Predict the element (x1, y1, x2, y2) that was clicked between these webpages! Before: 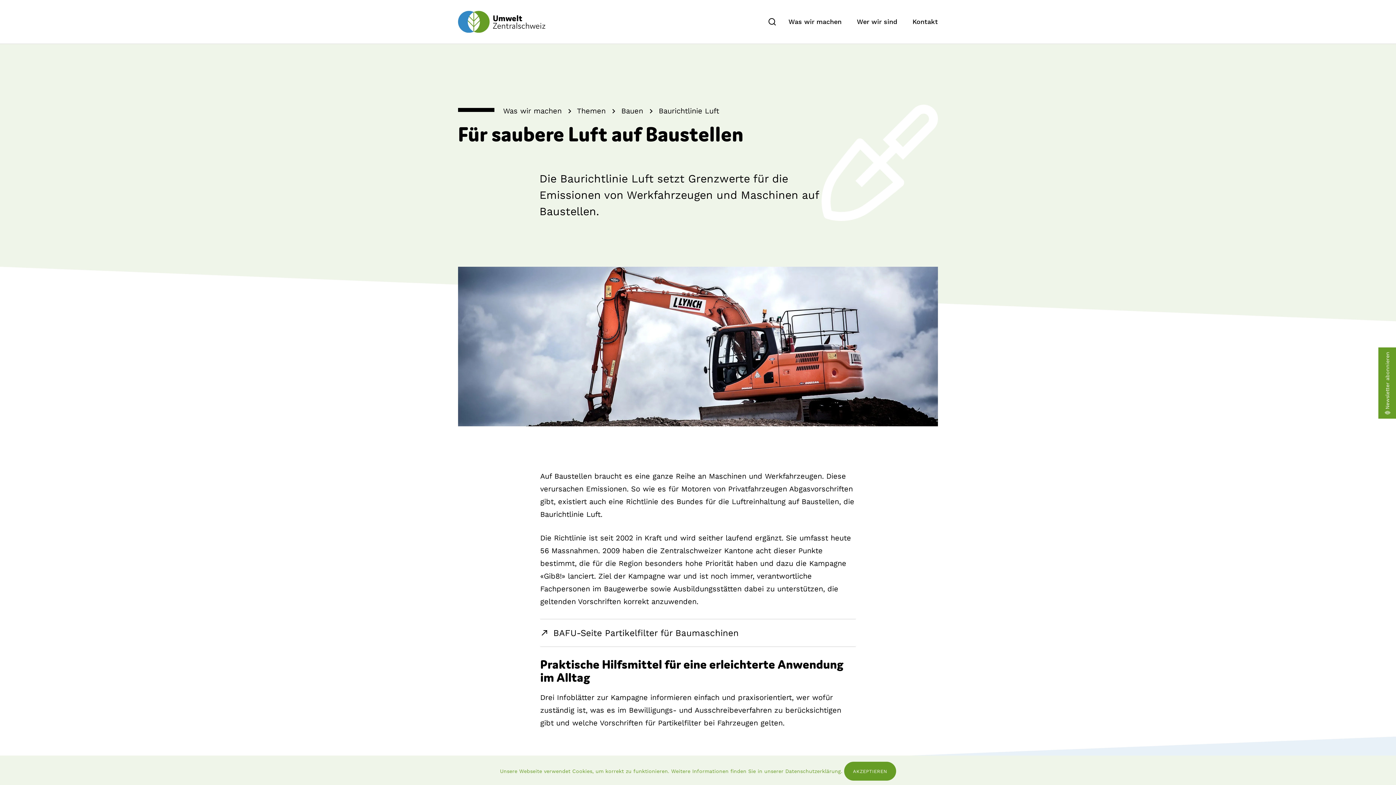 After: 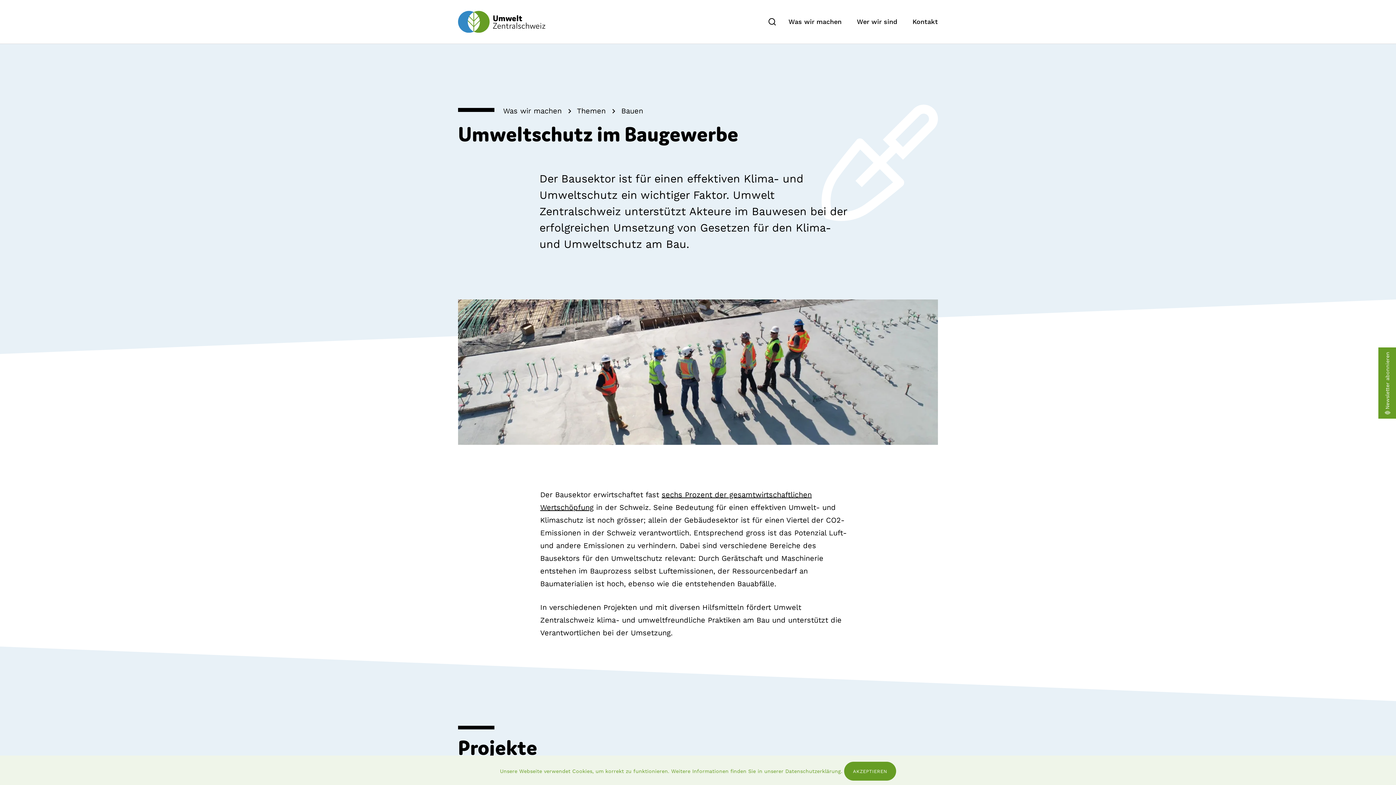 Action: label: Bauen bbox: (621, 106, 656, 115)